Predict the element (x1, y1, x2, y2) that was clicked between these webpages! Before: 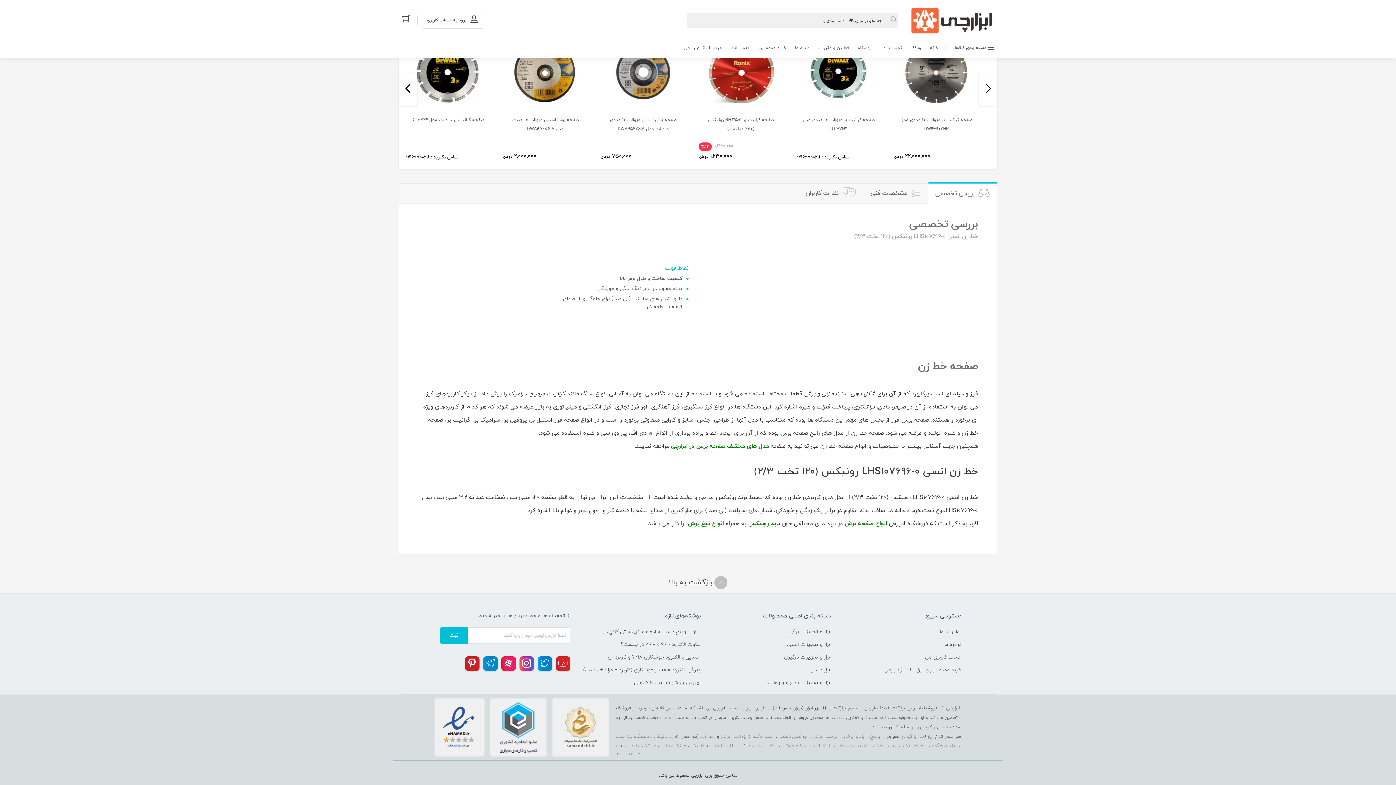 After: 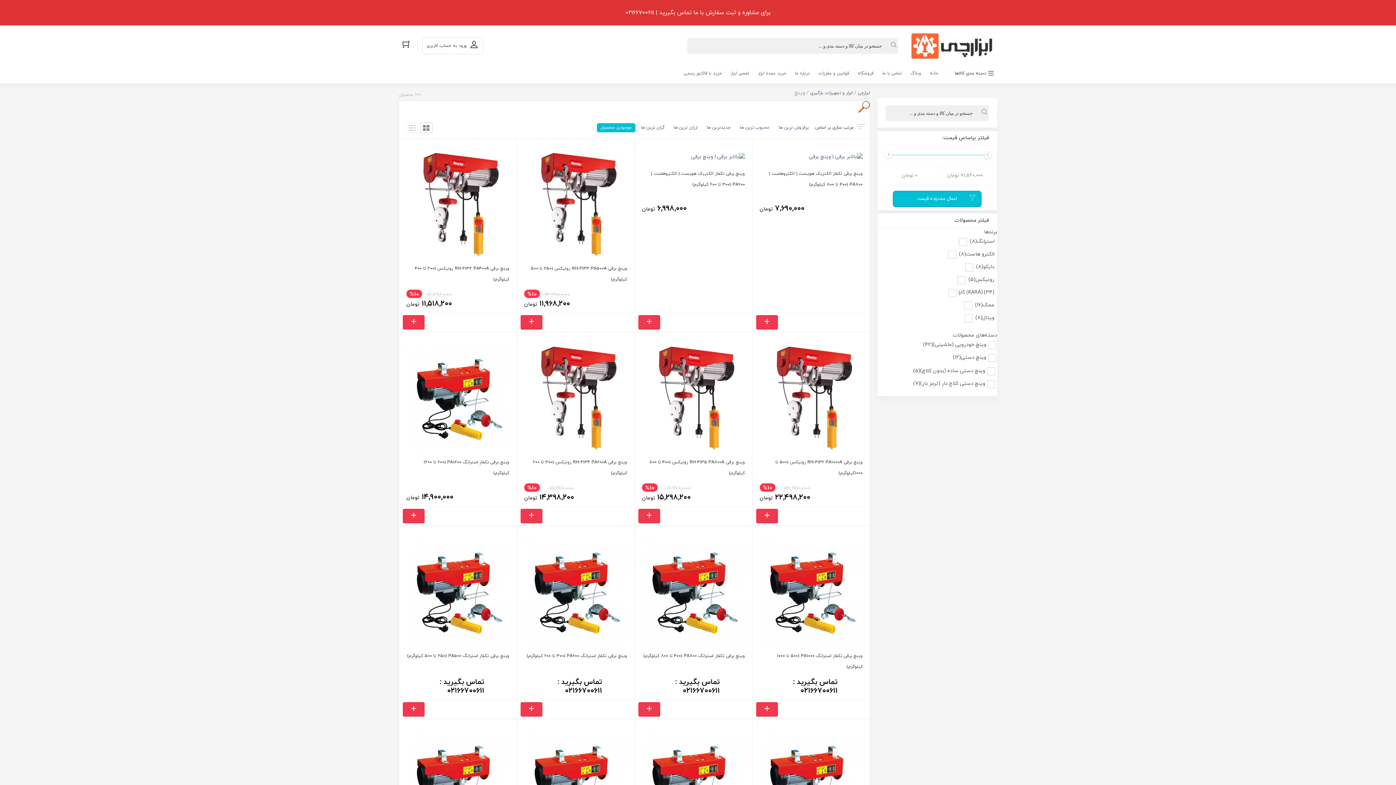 Action: label: وینچ bbox: (870, 733, 880, 740)